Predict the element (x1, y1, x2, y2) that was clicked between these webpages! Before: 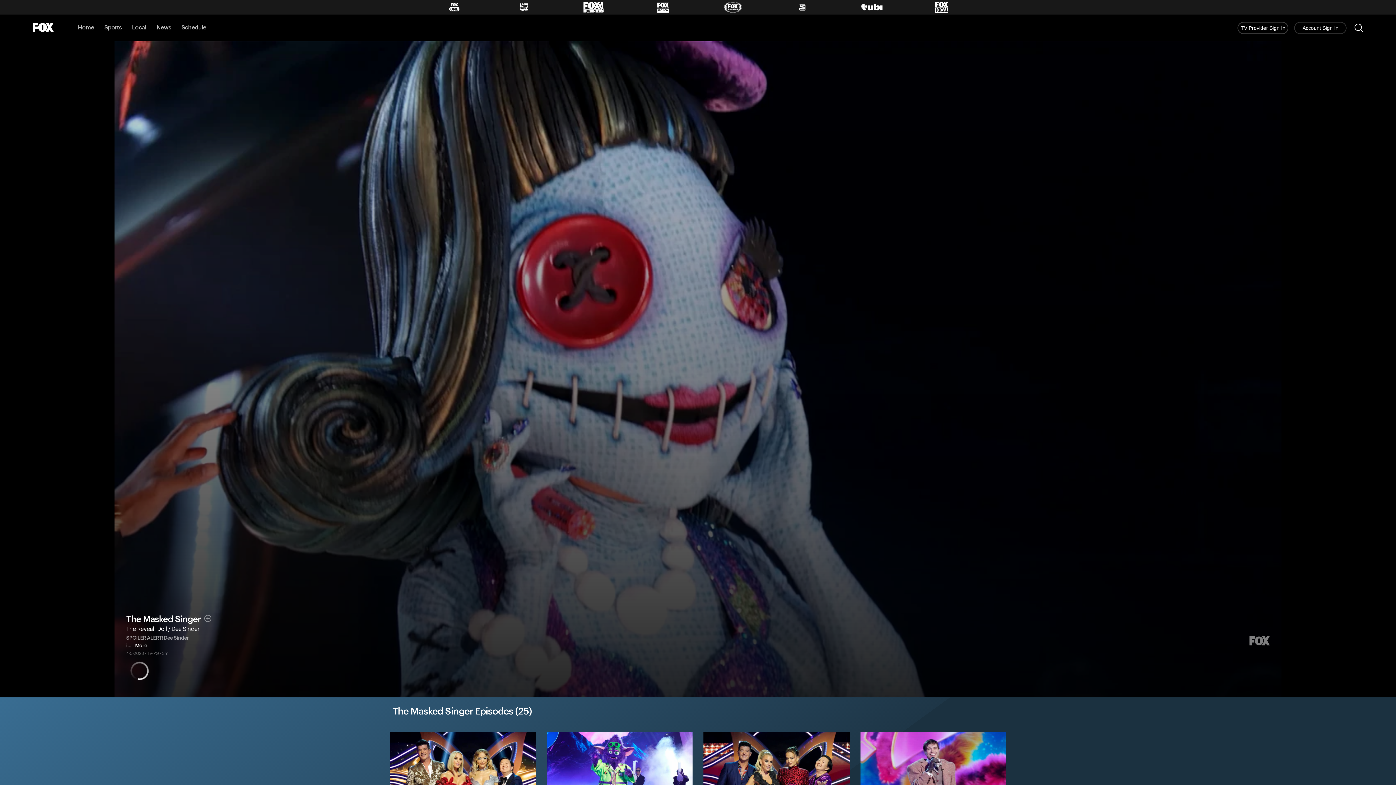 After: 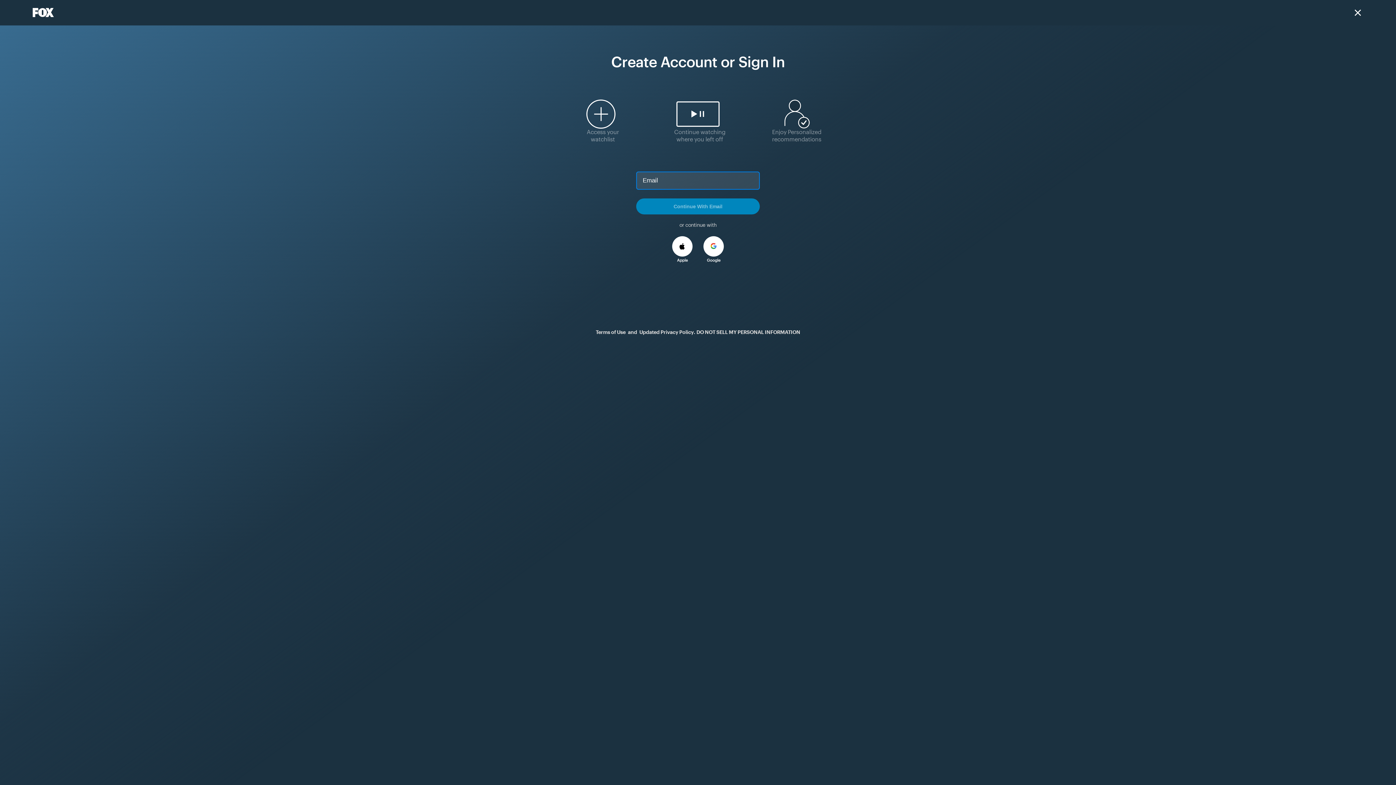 Action: label: Account Sign In bbox: (1294, 21, 1347, 34)